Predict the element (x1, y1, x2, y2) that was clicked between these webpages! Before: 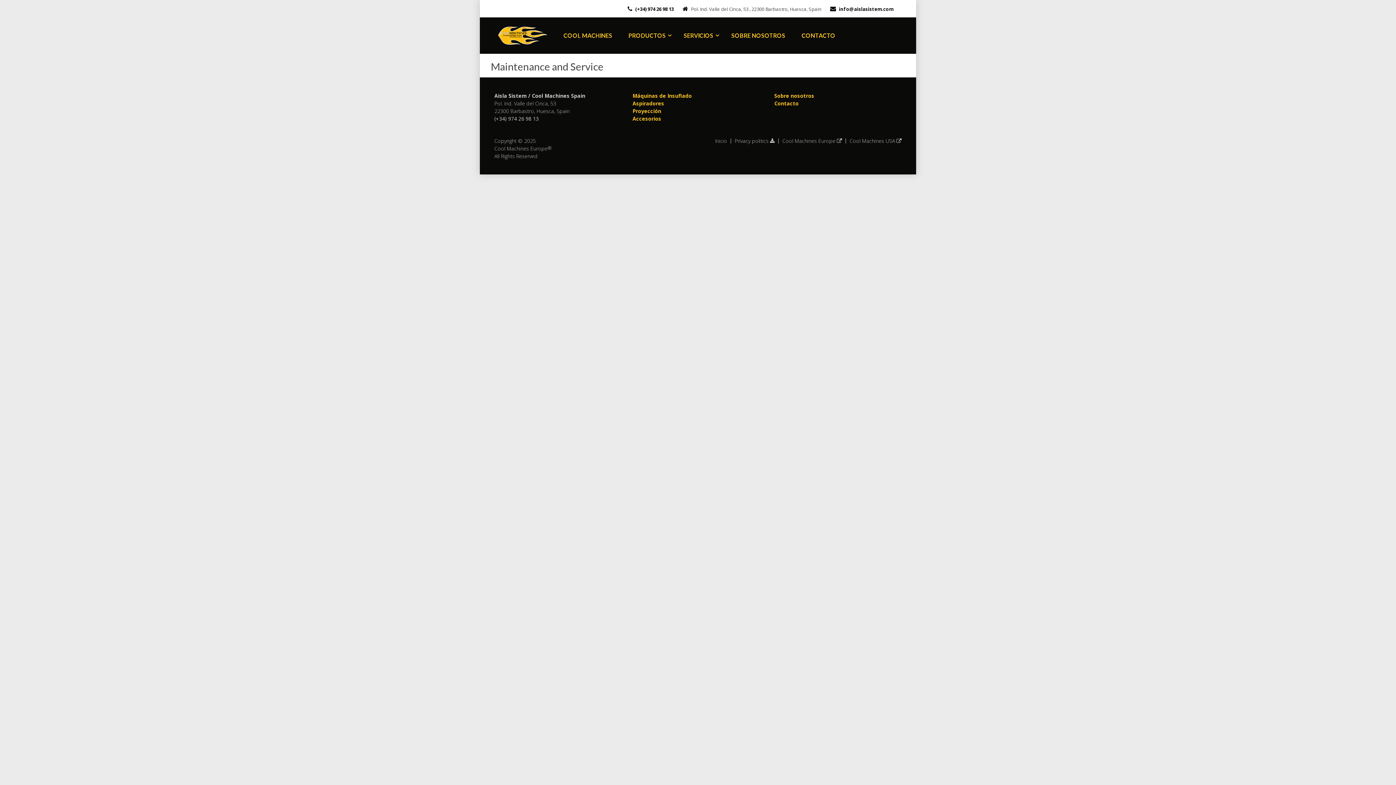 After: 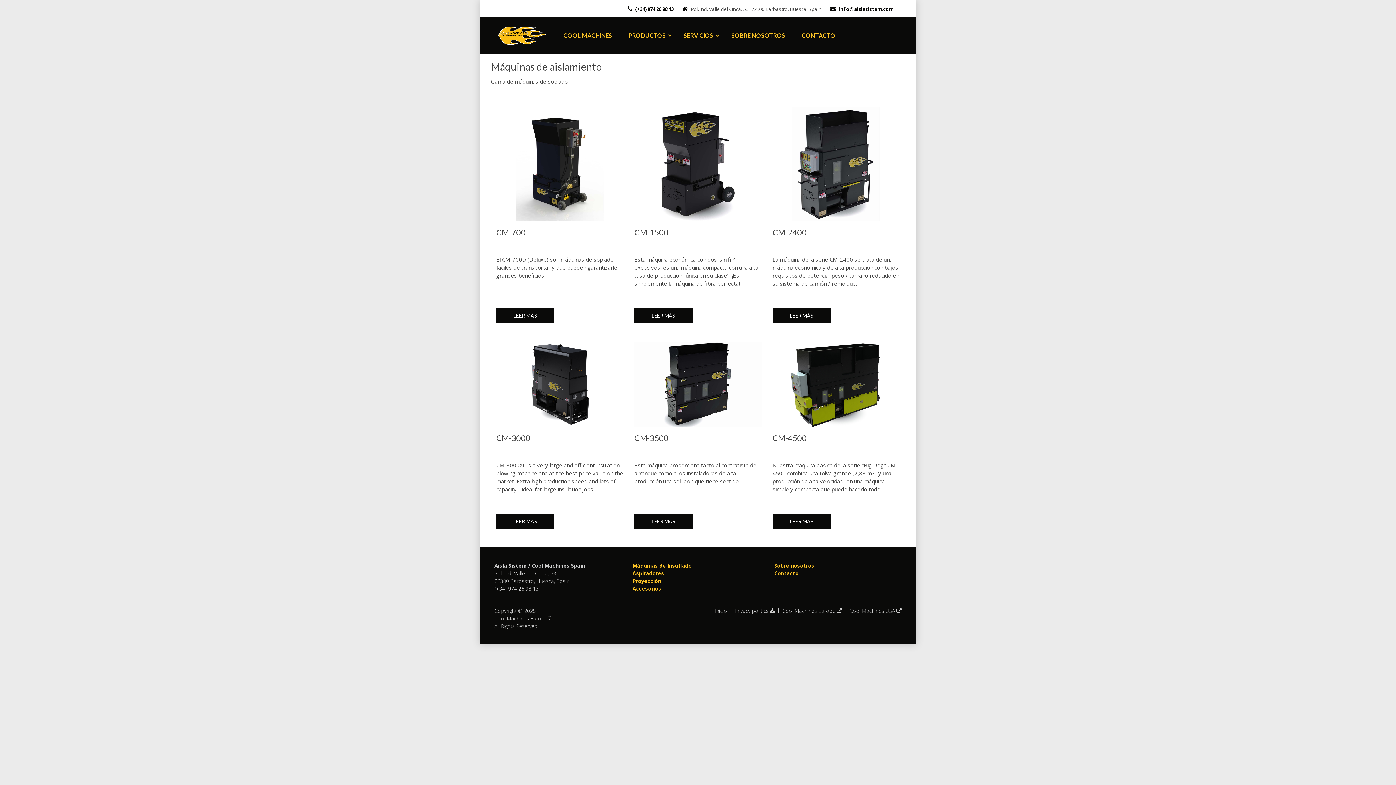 Action: label: Máquinas de Insuflado bbox: (632, 92, 692, 99)